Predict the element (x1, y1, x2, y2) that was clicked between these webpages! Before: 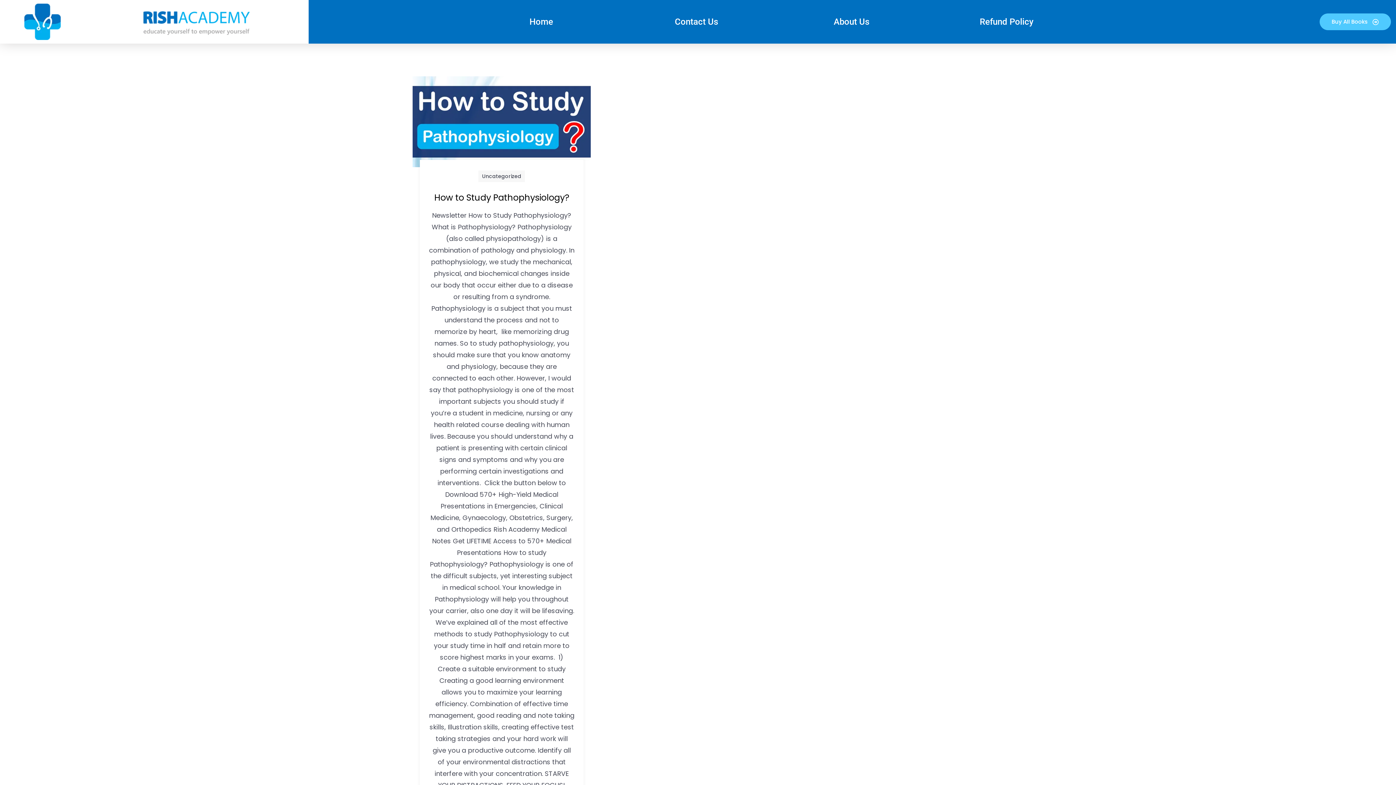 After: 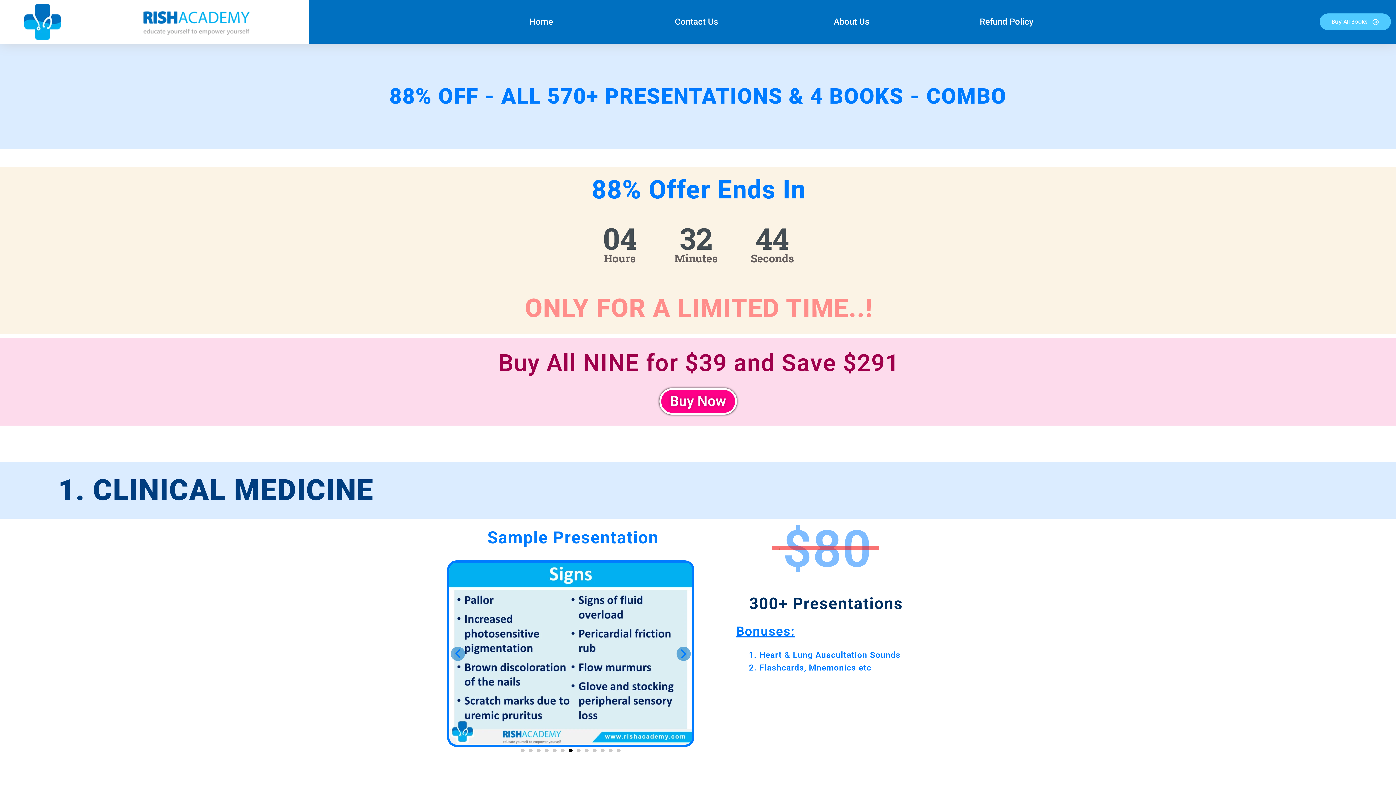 Action: bbox: (1319, 13, 1391, 30) label: Buy All Books